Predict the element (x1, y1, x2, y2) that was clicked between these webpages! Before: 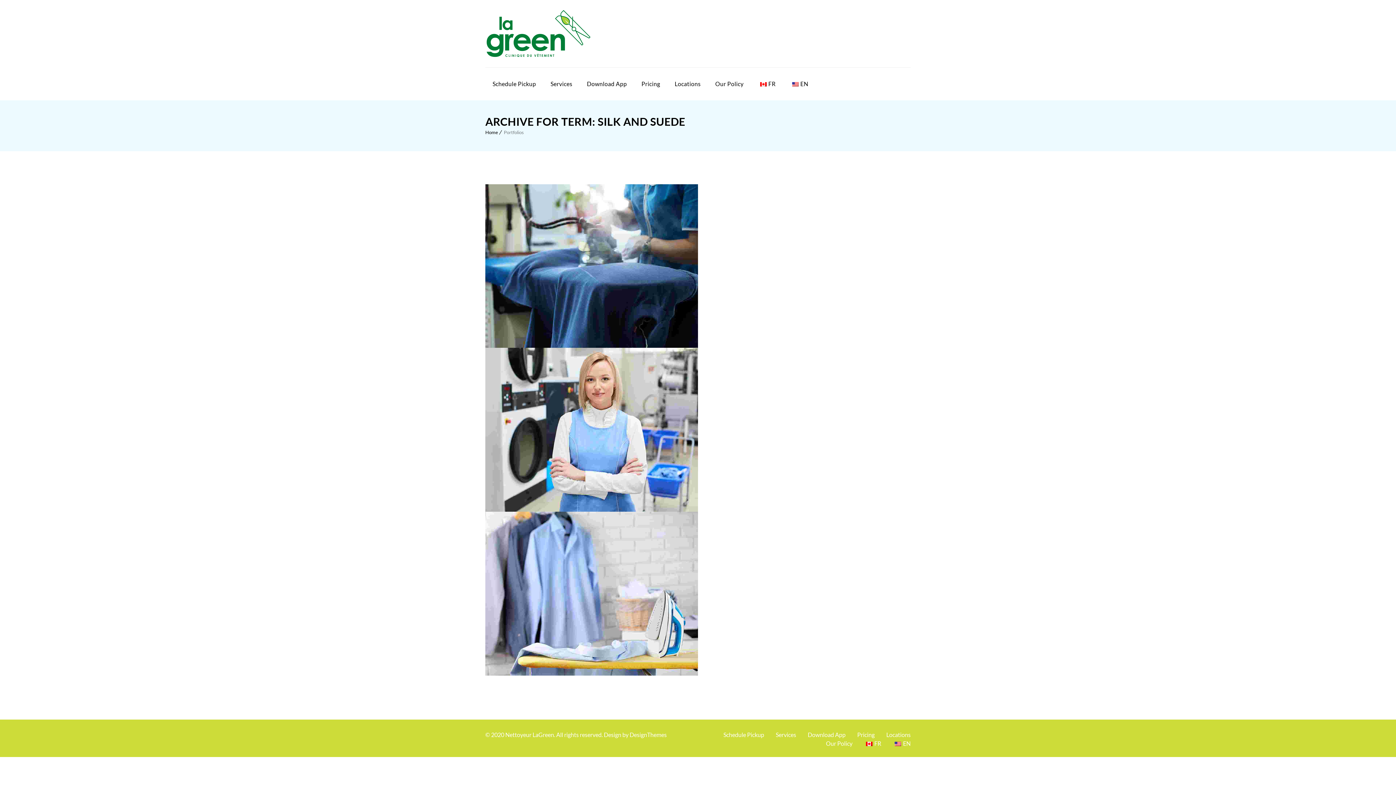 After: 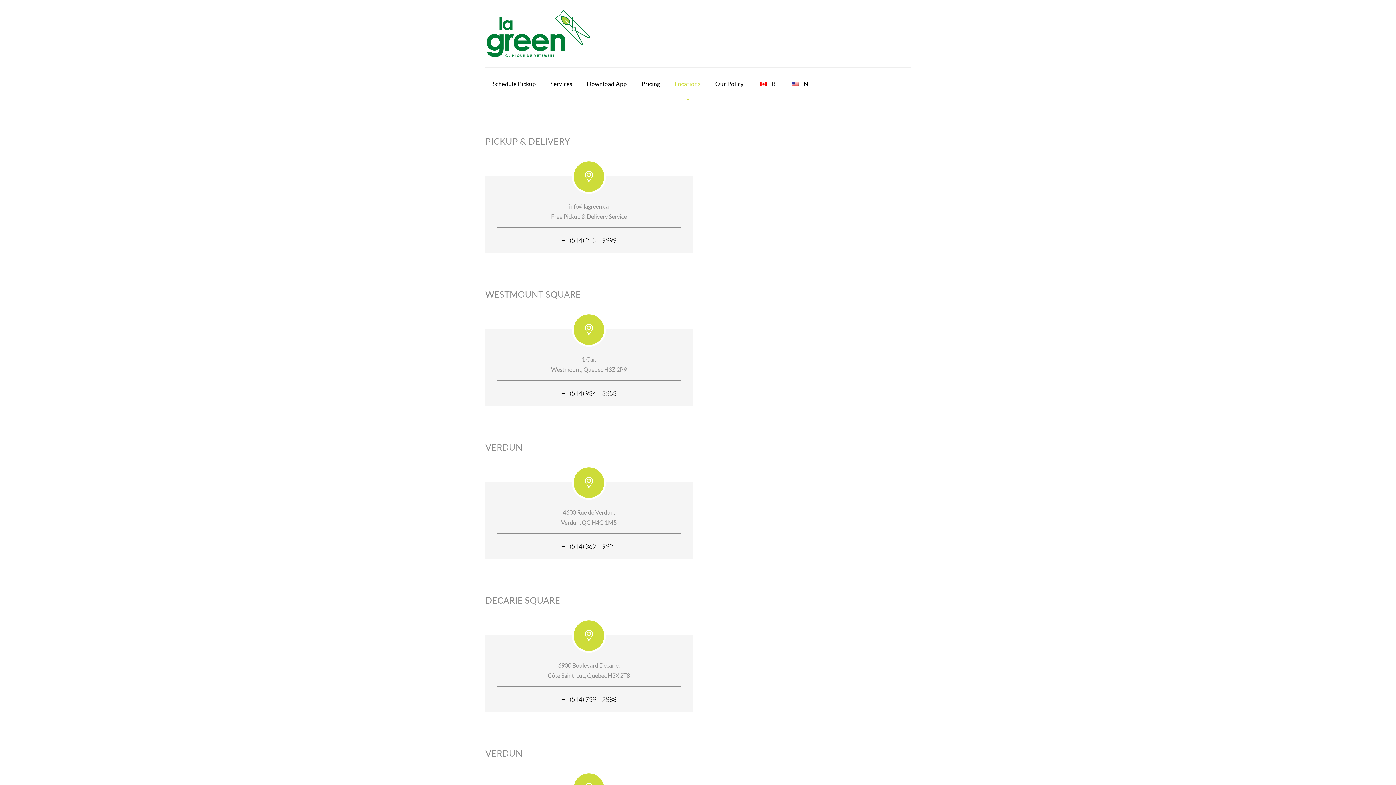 Action: label: Locations bbox: (667, 67, 708, 100)